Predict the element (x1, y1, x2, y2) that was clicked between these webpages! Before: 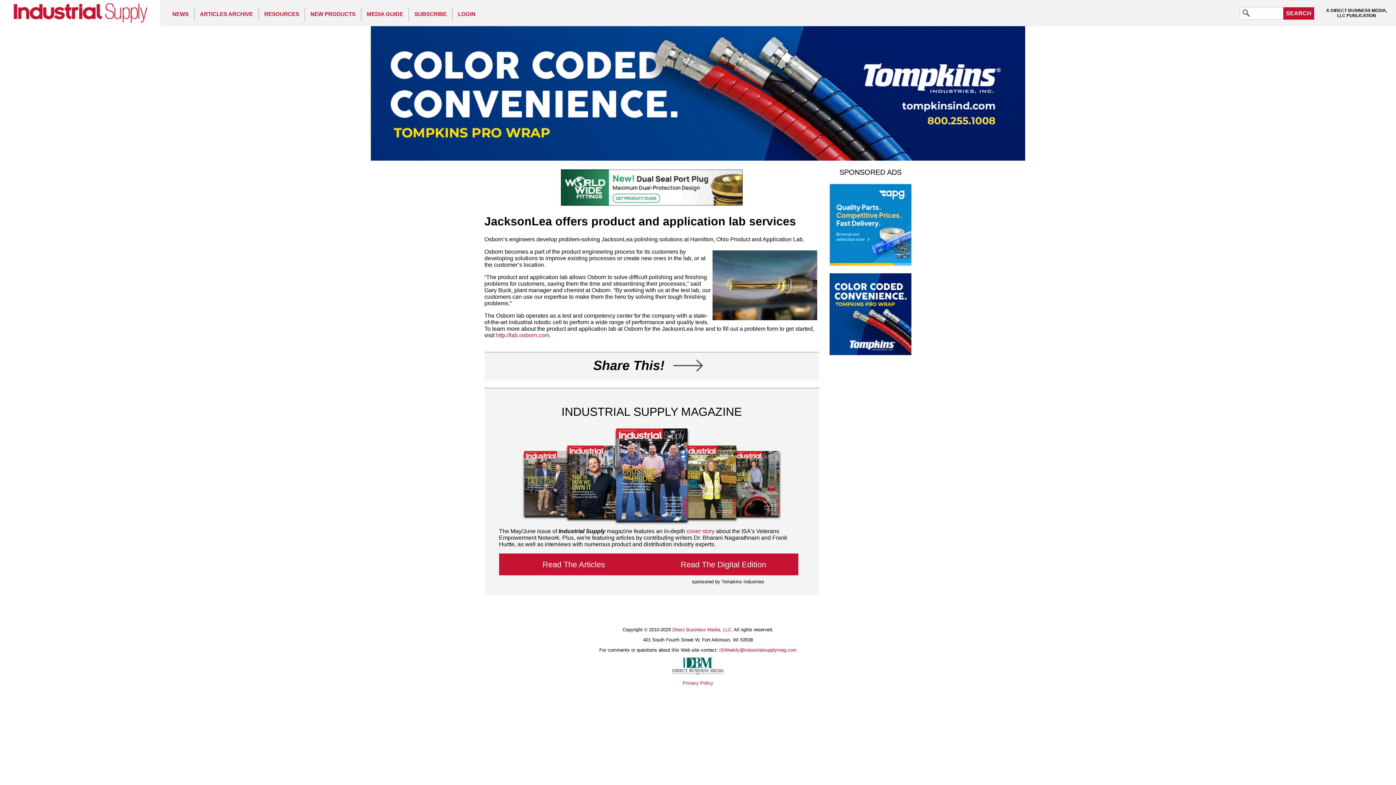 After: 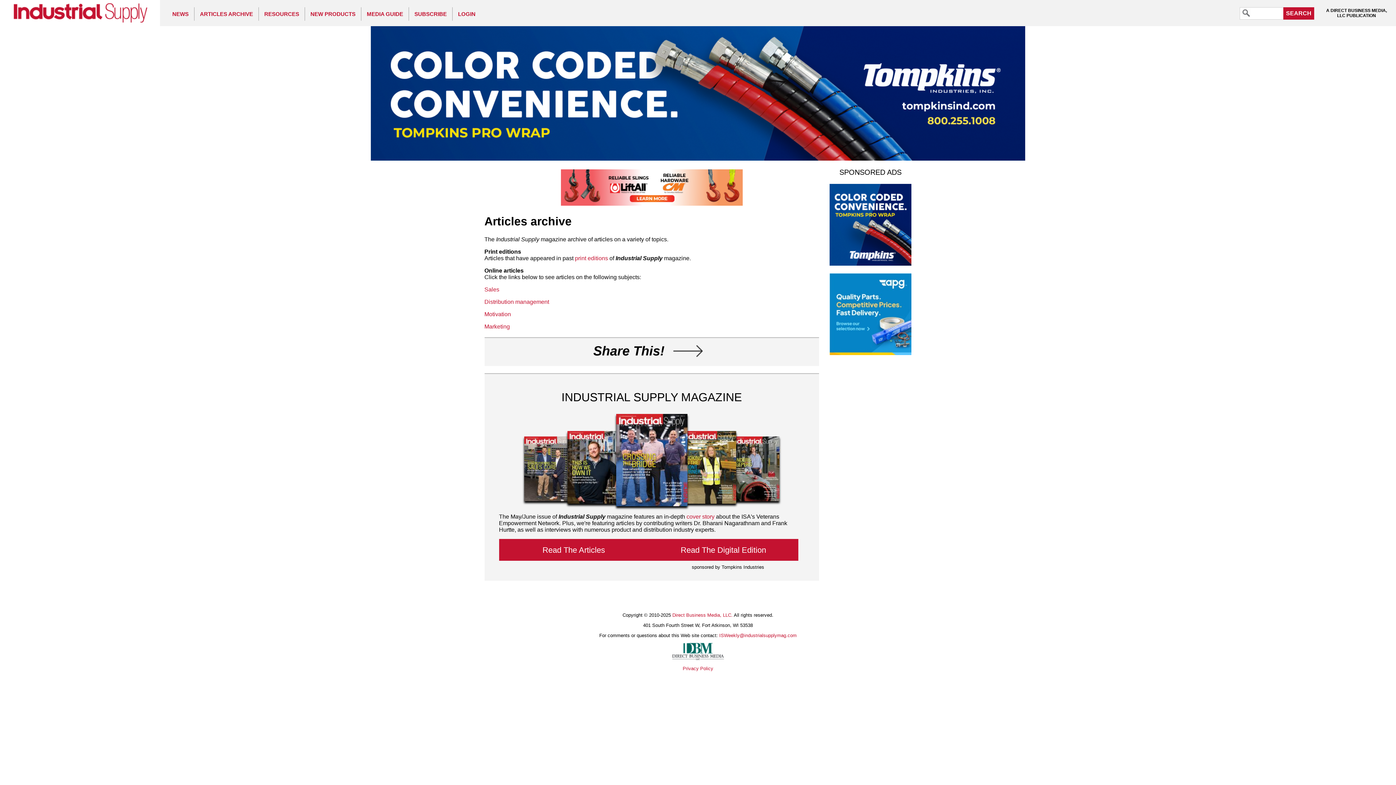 Action: label: ARTICLES ARCHIVE bbox: (194, 7, 258, 20)